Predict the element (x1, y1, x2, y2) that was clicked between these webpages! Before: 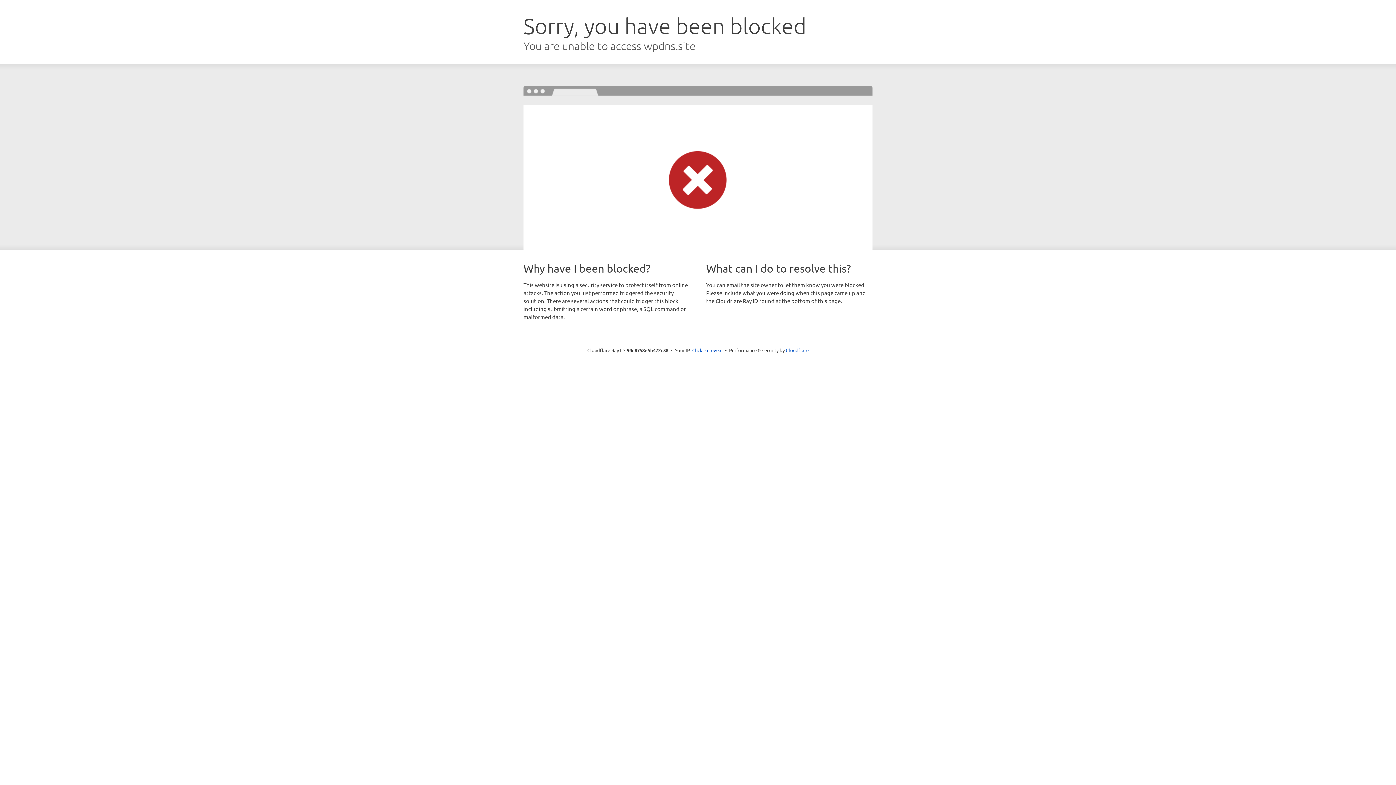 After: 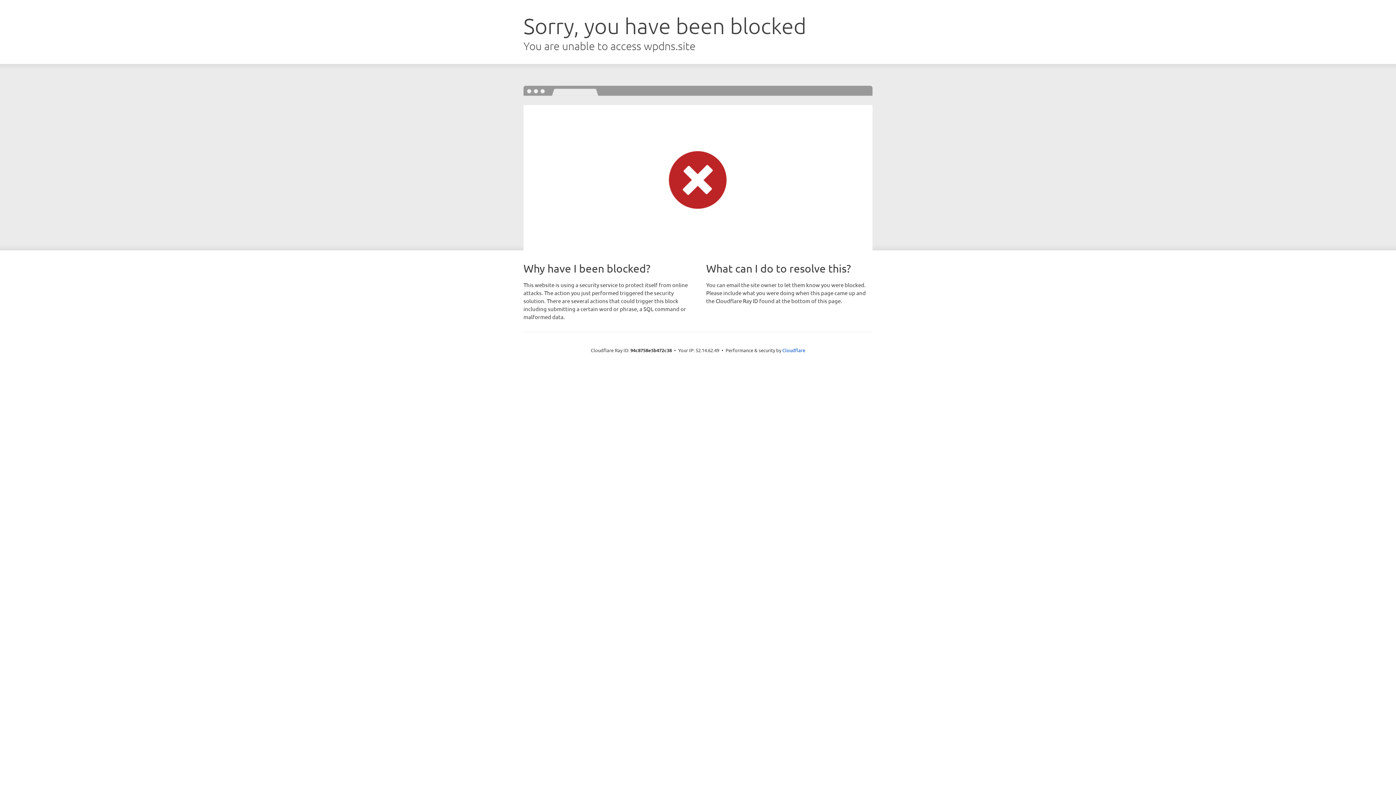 Action: bbox: (692, 346, 722, 353) label: Click to reveal